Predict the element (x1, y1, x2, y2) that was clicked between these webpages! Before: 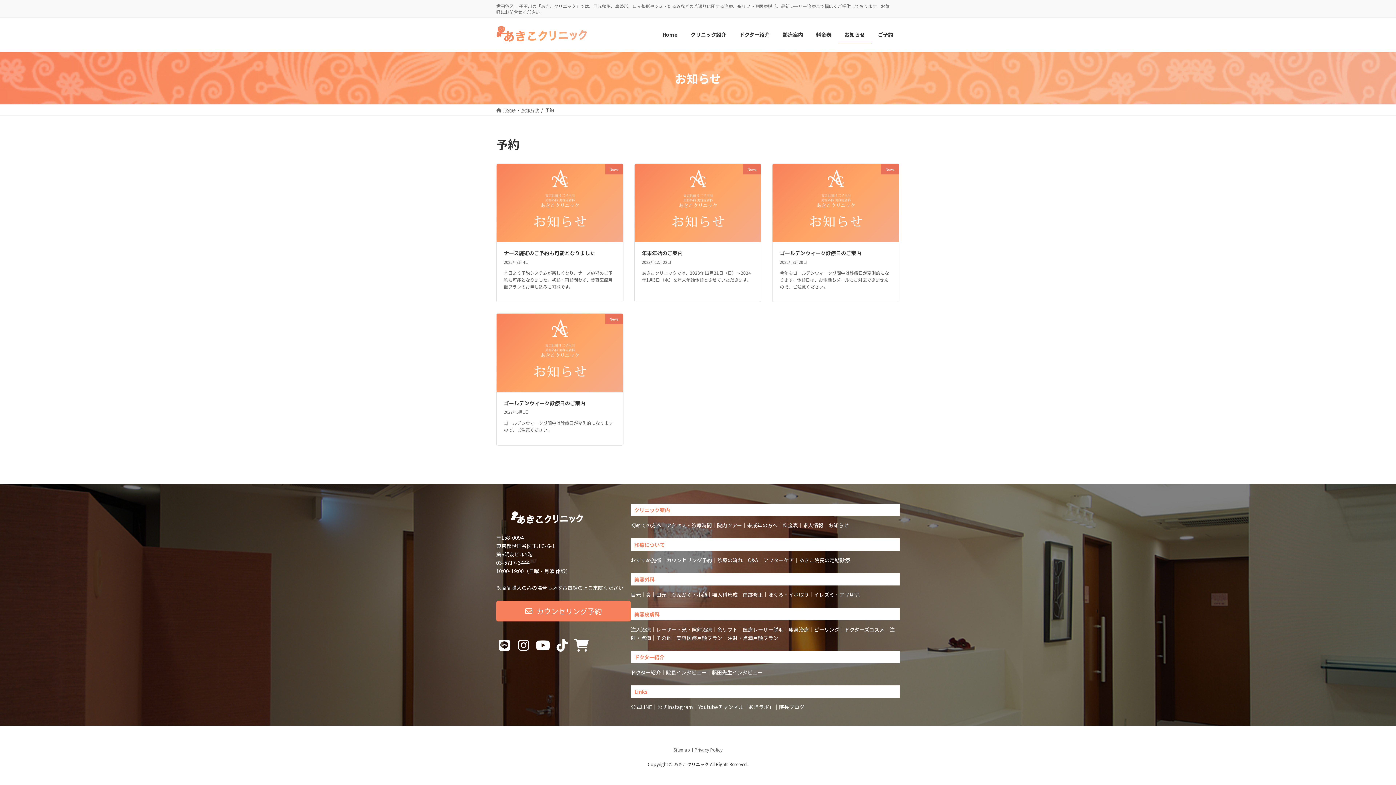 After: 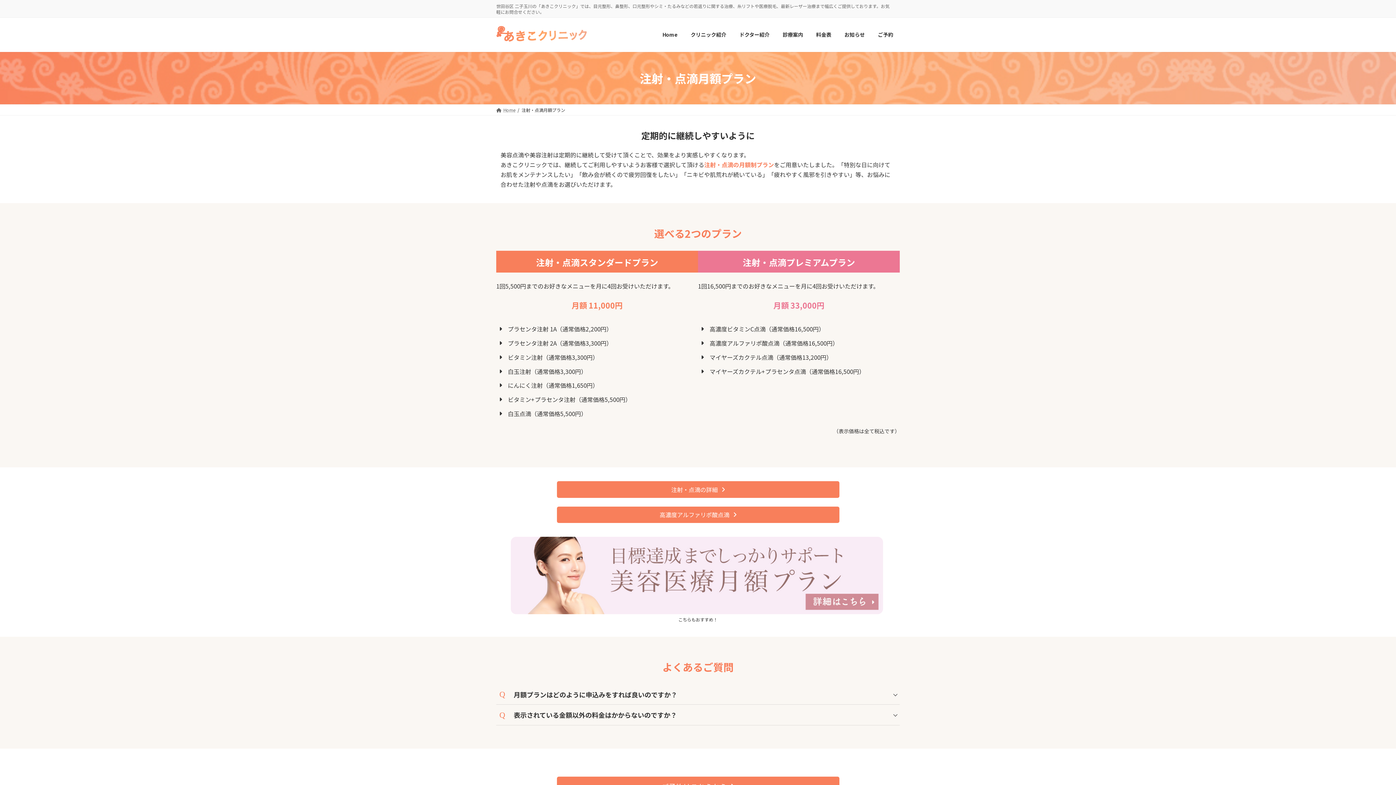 Action: bbox: (727, 634, 778, 641) label: 注射・点滴月額プラン